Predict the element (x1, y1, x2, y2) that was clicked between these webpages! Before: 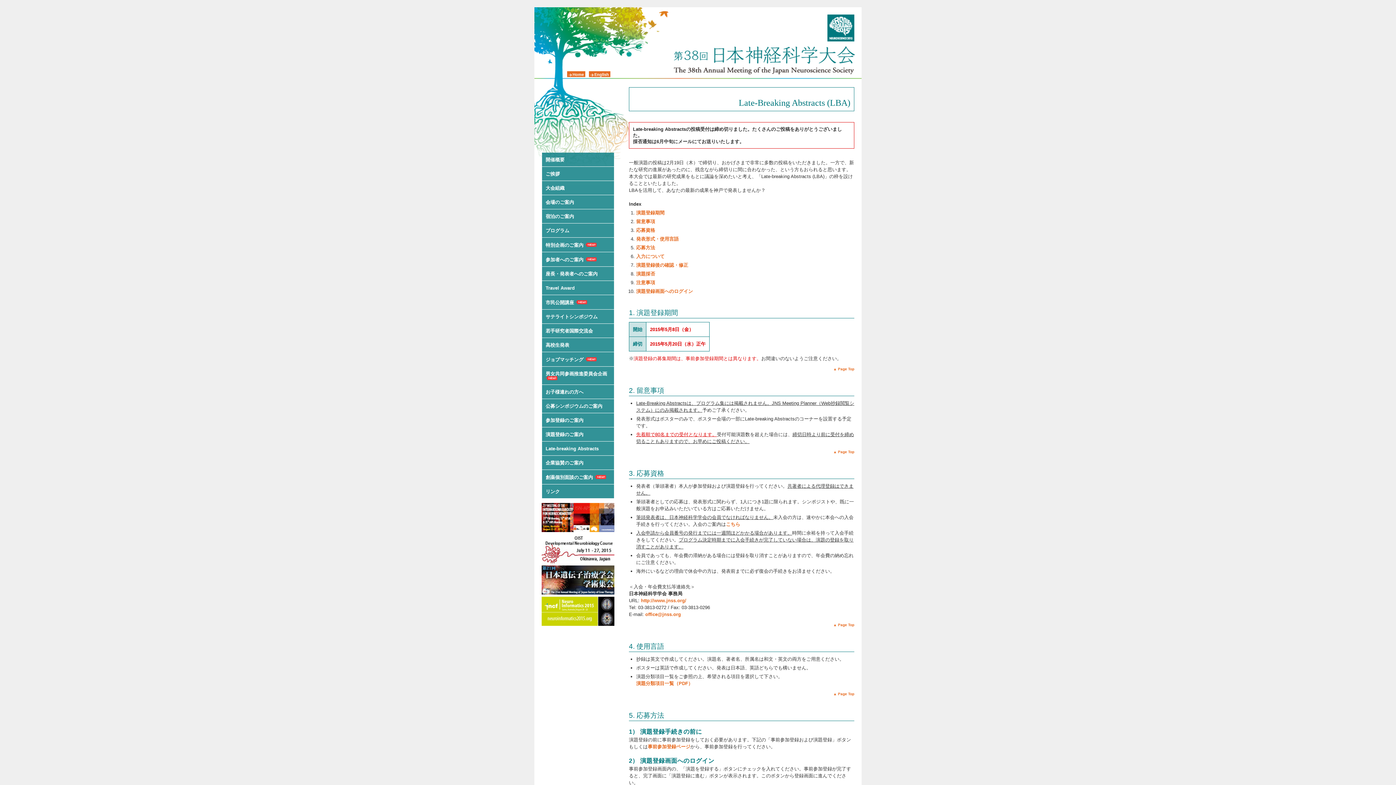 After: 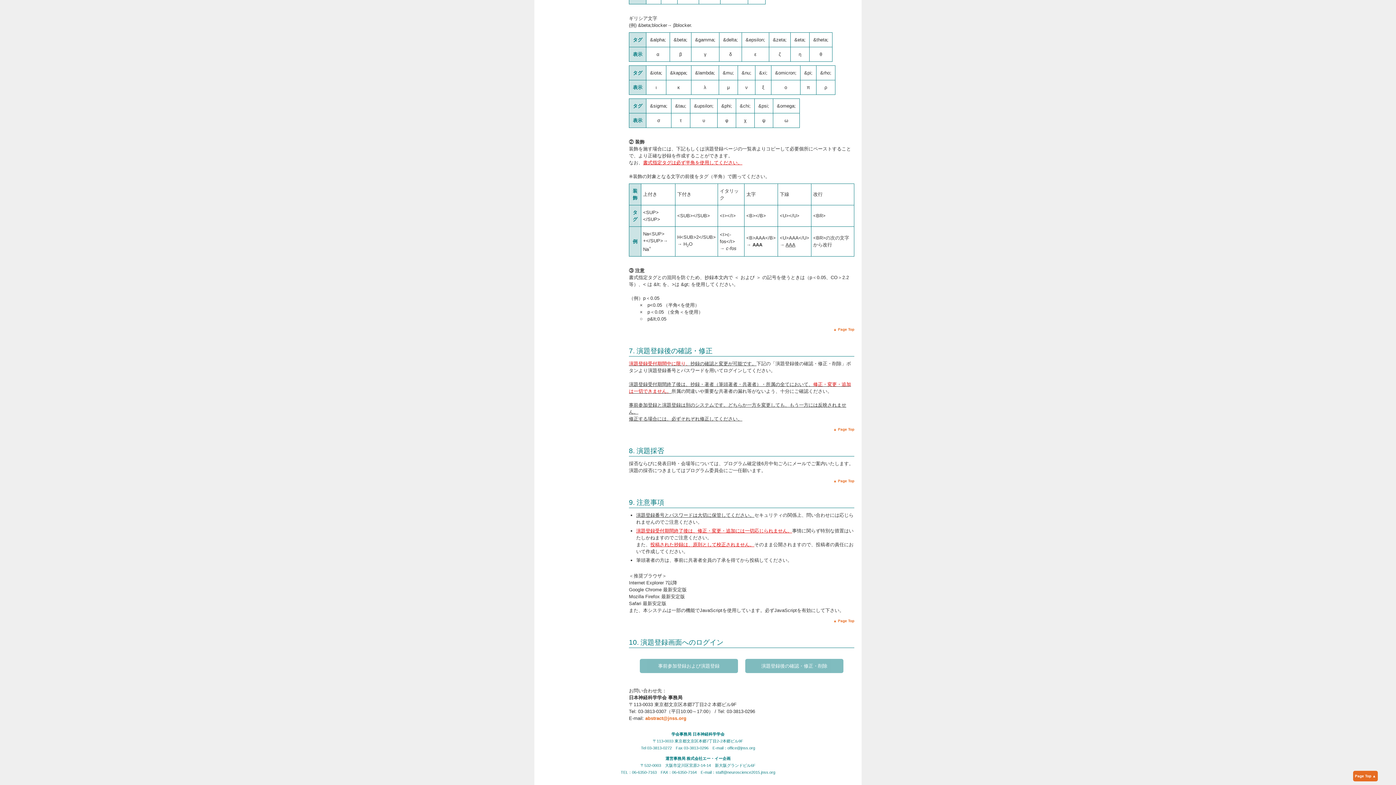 Action: label: 演題採否 bbox: (636, 271, 655, 276)